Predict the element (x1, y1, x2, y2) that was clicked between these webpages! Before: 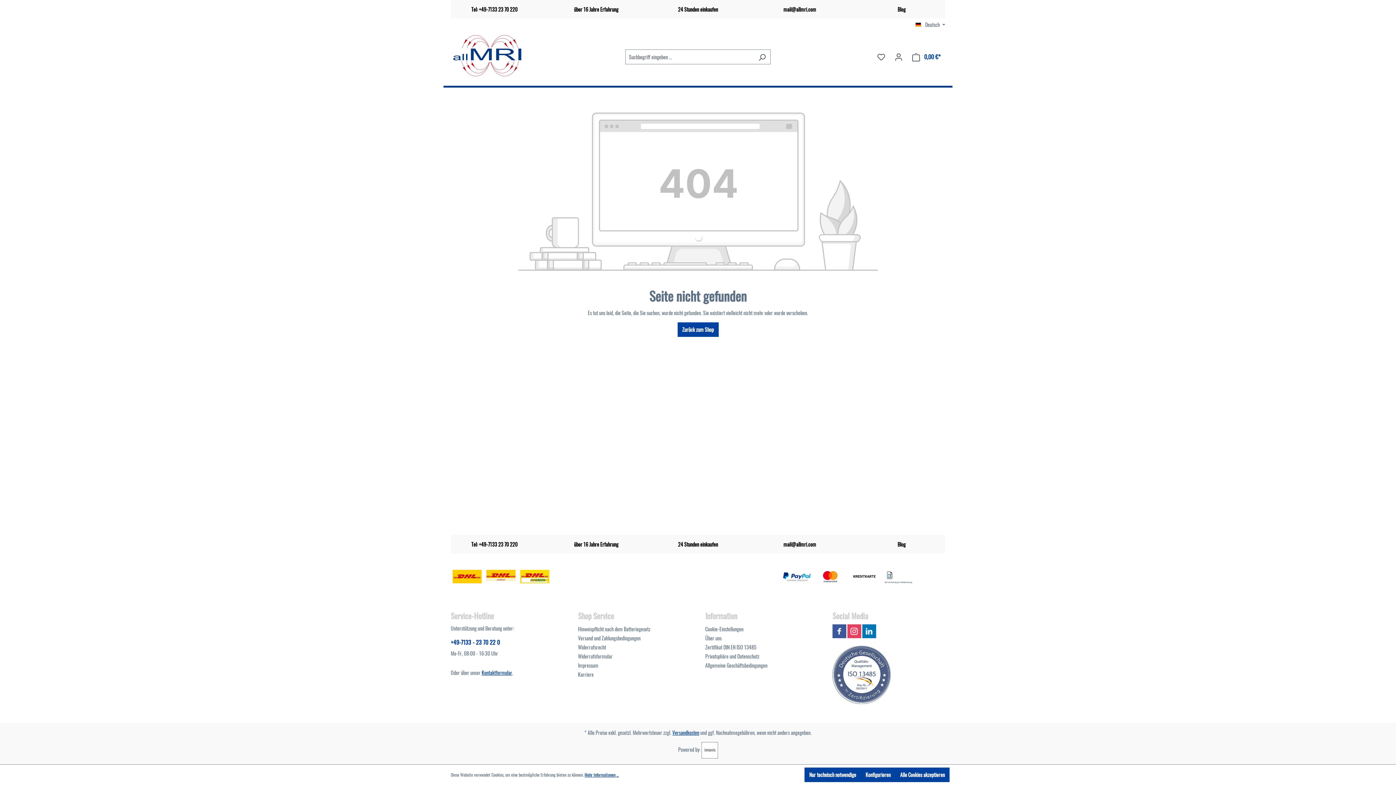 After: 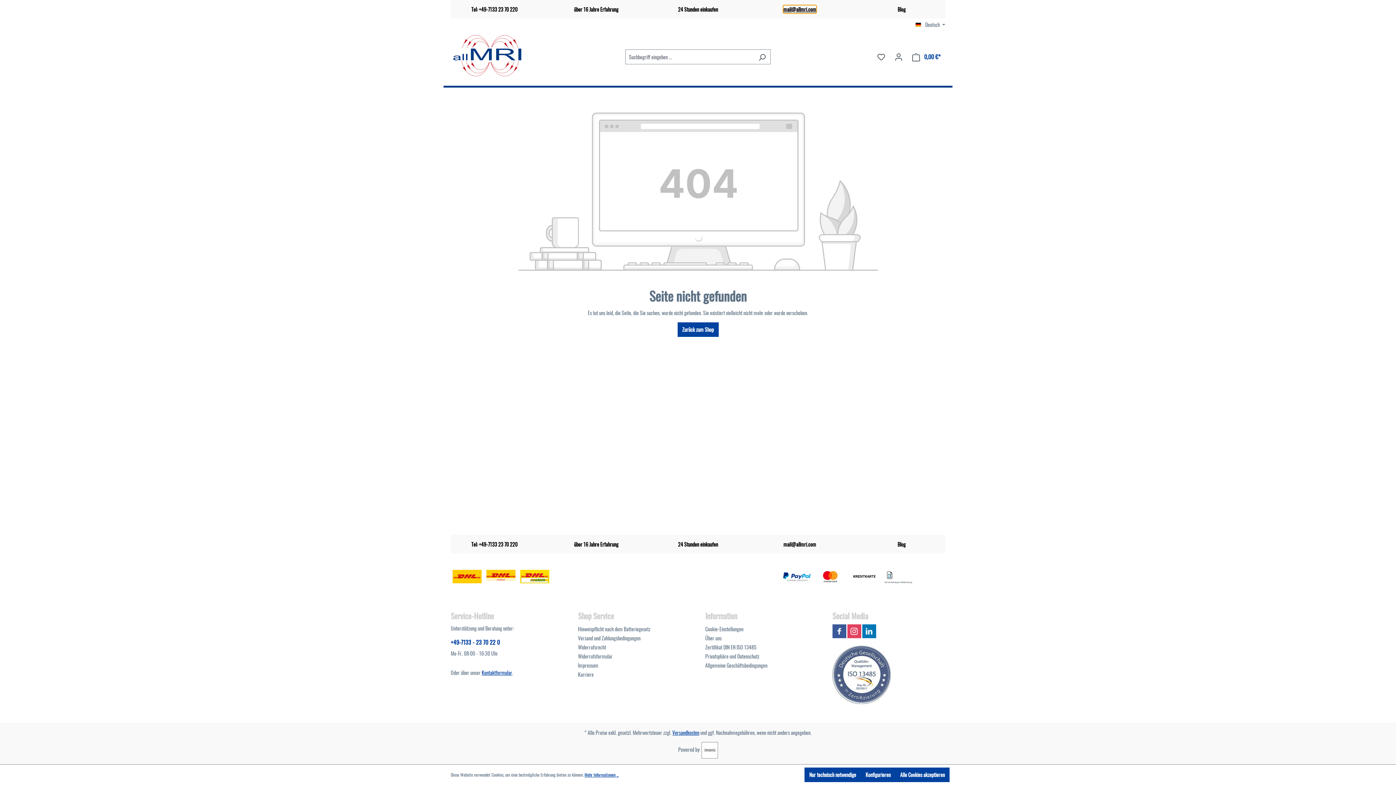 Action: bbox: (783, 5, 816, 13) label: mail@allmri.com